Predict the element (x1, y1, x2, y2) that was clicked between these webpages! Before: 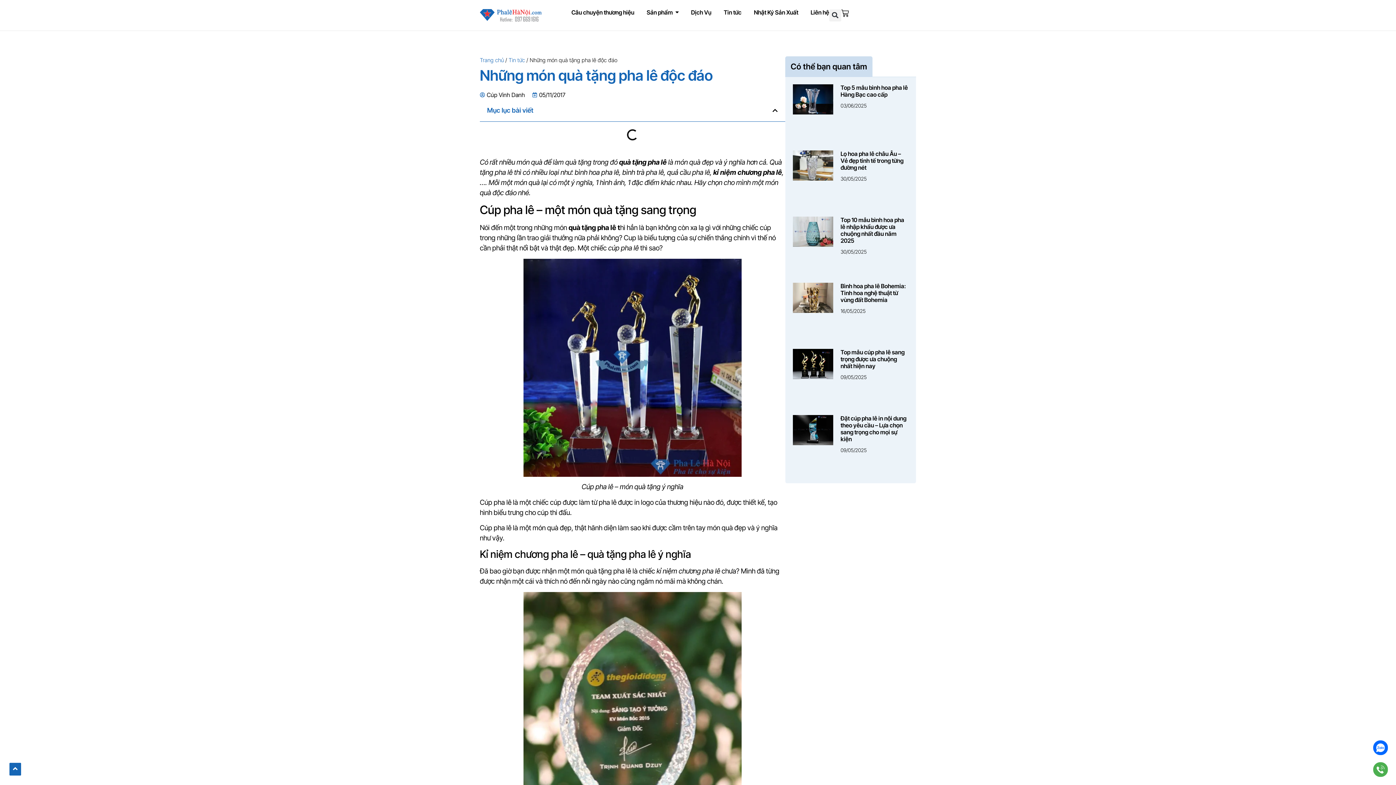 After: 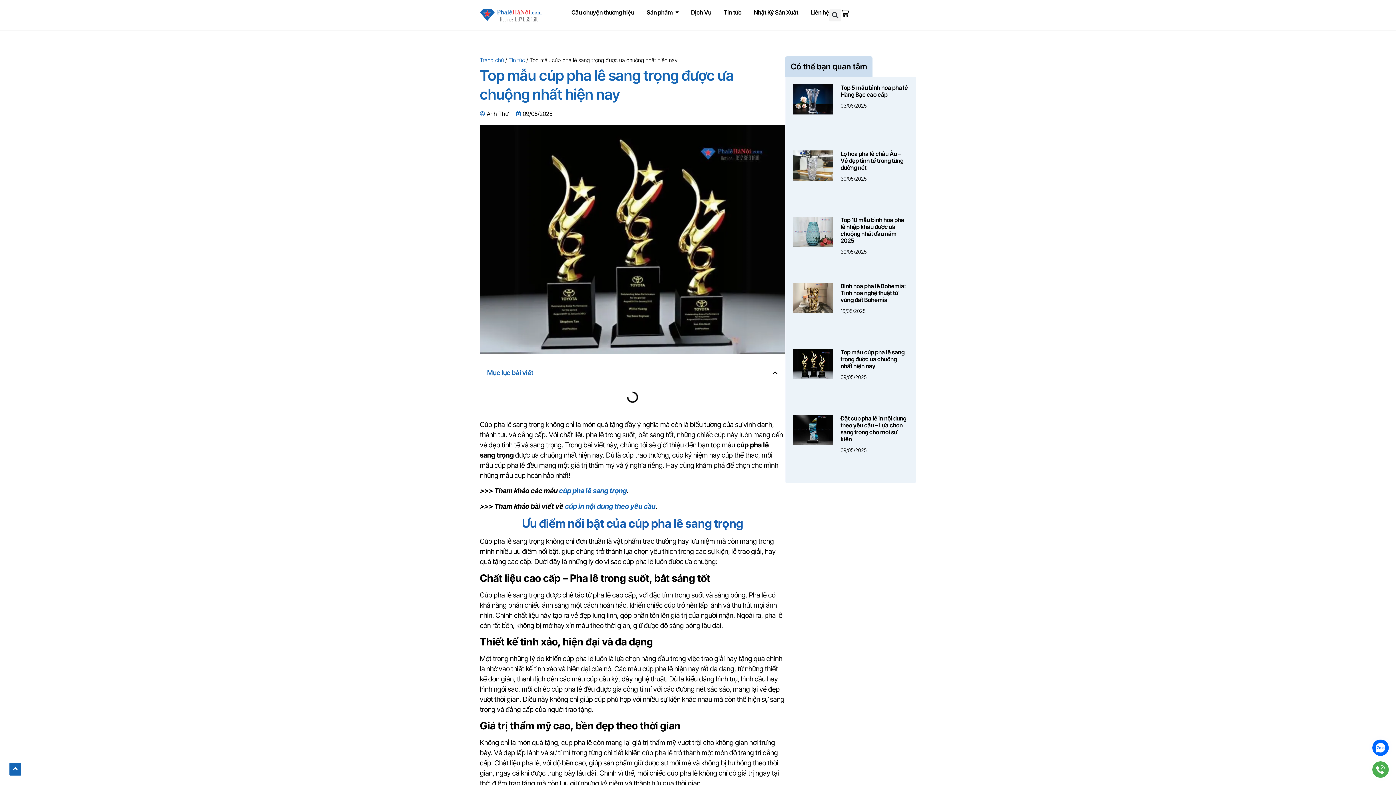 Action: label: Top mẫu cúp pha lê sang trọng được ưa chuộng nhất hiện nay bbox: (840, 348, 904, 369)